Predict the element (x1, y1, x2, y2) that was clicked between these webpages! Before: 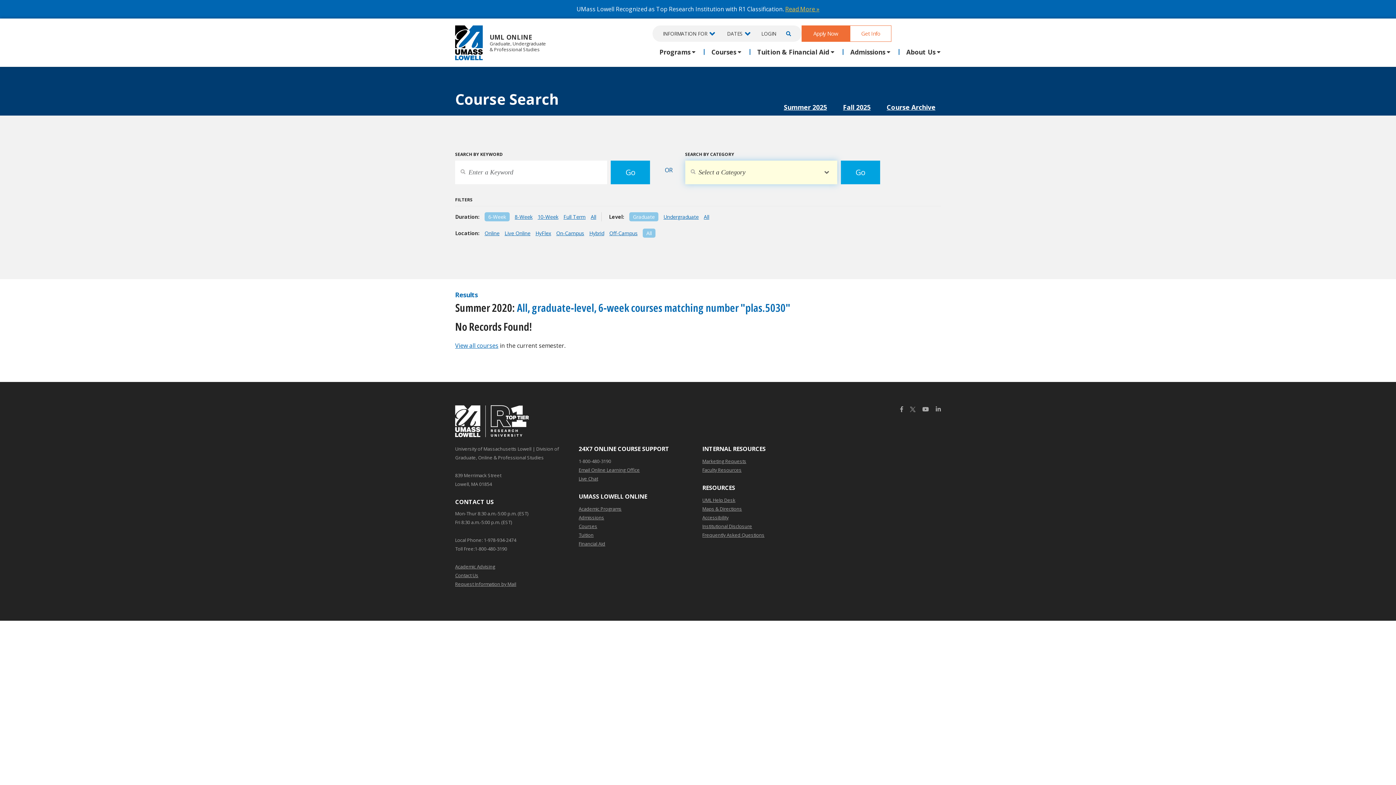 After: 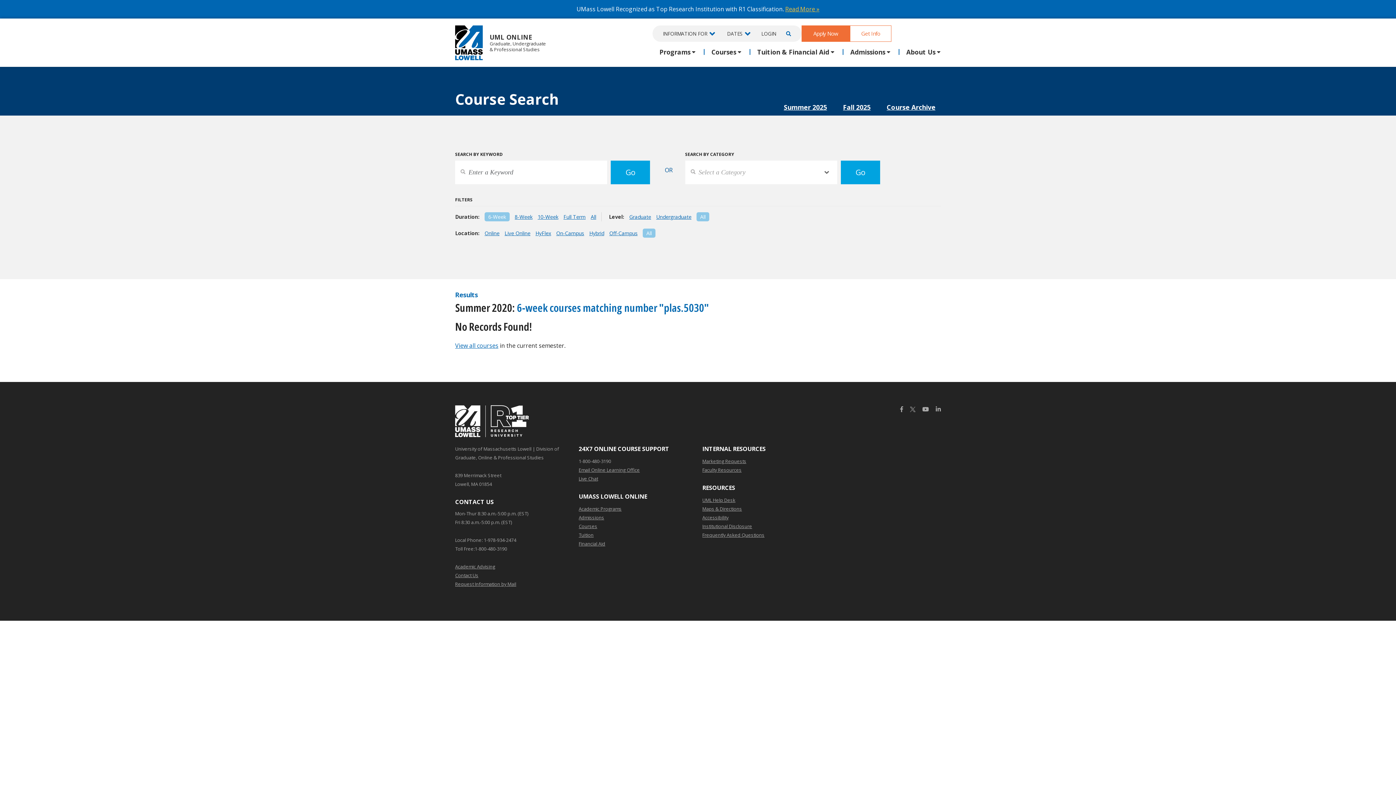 Action: label: All bbox: (704, 213, 709, 220)